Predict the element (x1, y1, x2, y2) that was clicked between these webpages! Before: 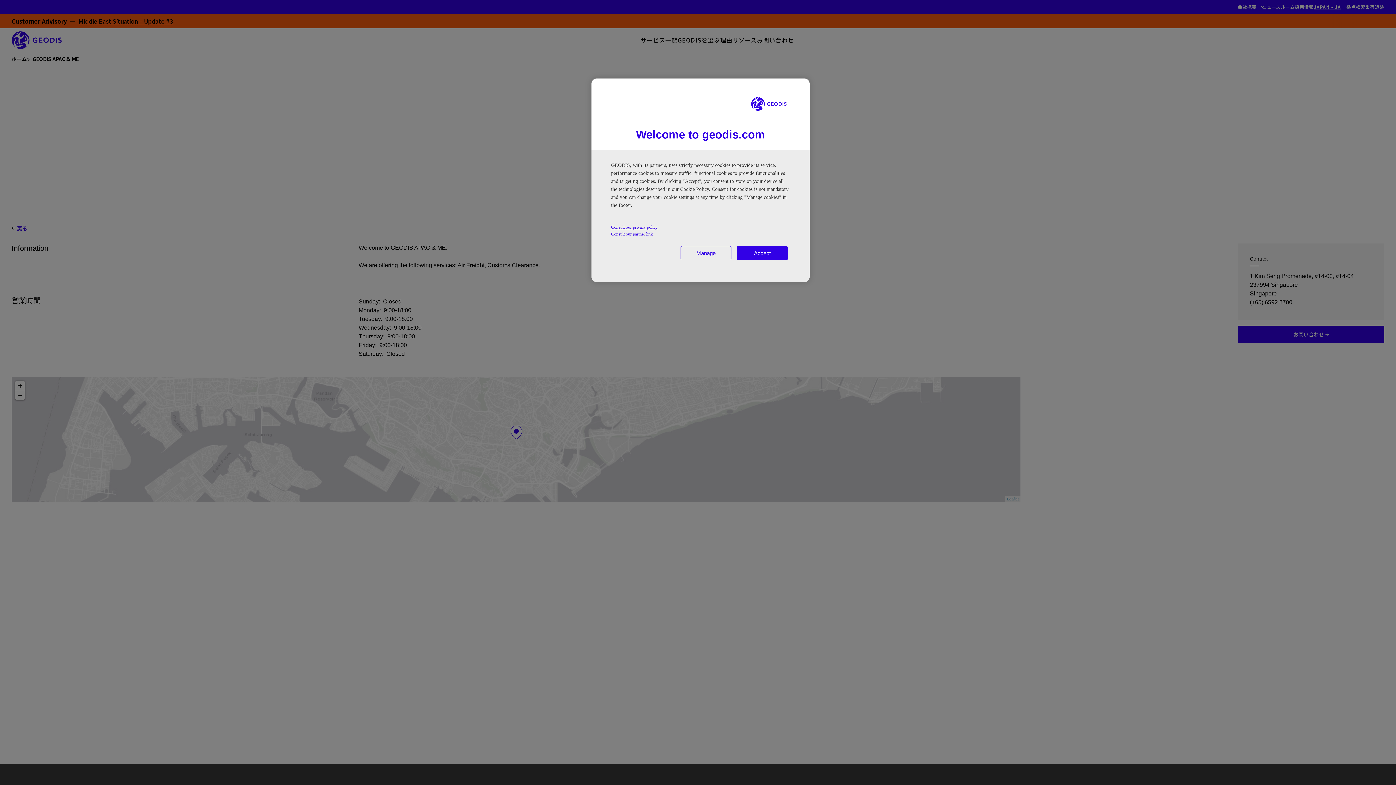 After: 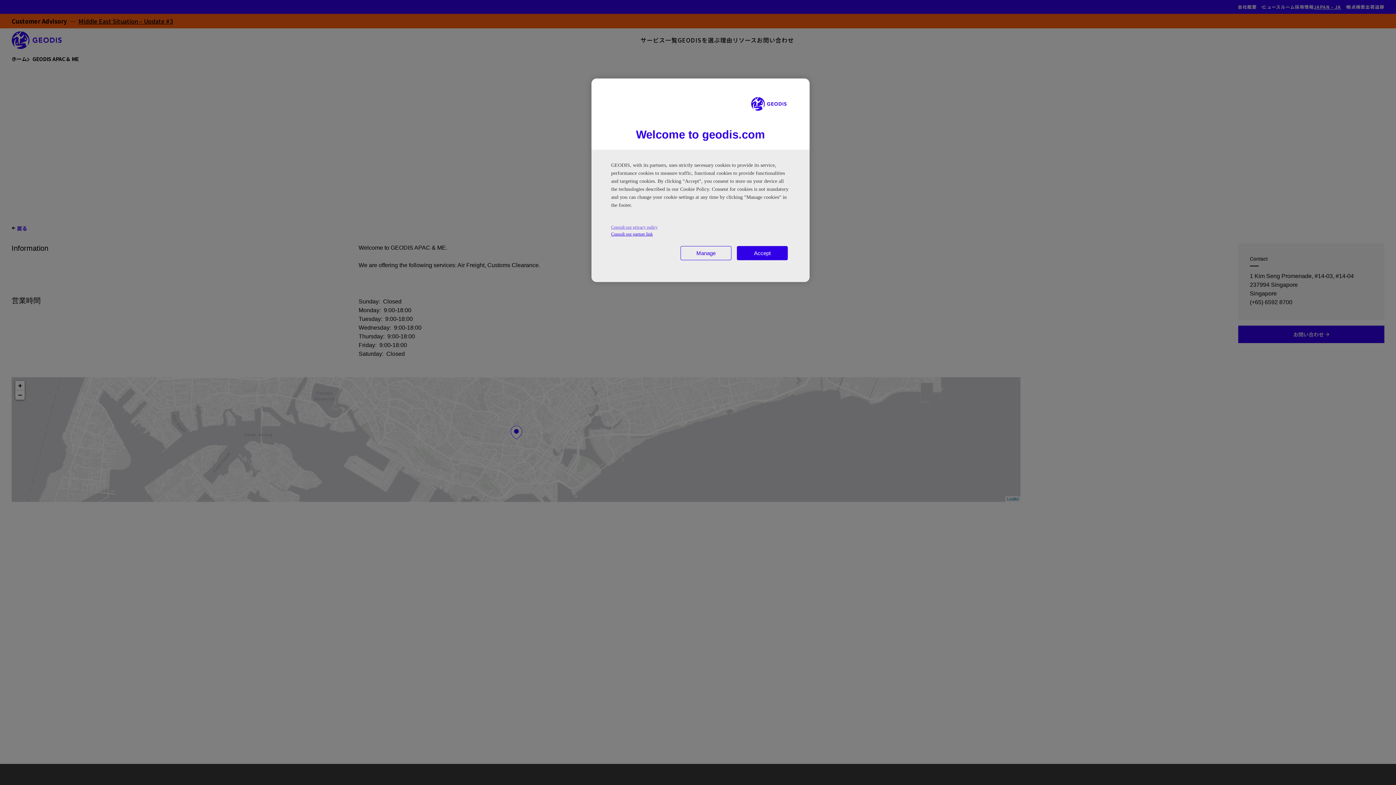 Action: label: Consult our privacy policy, opens in a new tab bbox: (611, 224, 790, 230)